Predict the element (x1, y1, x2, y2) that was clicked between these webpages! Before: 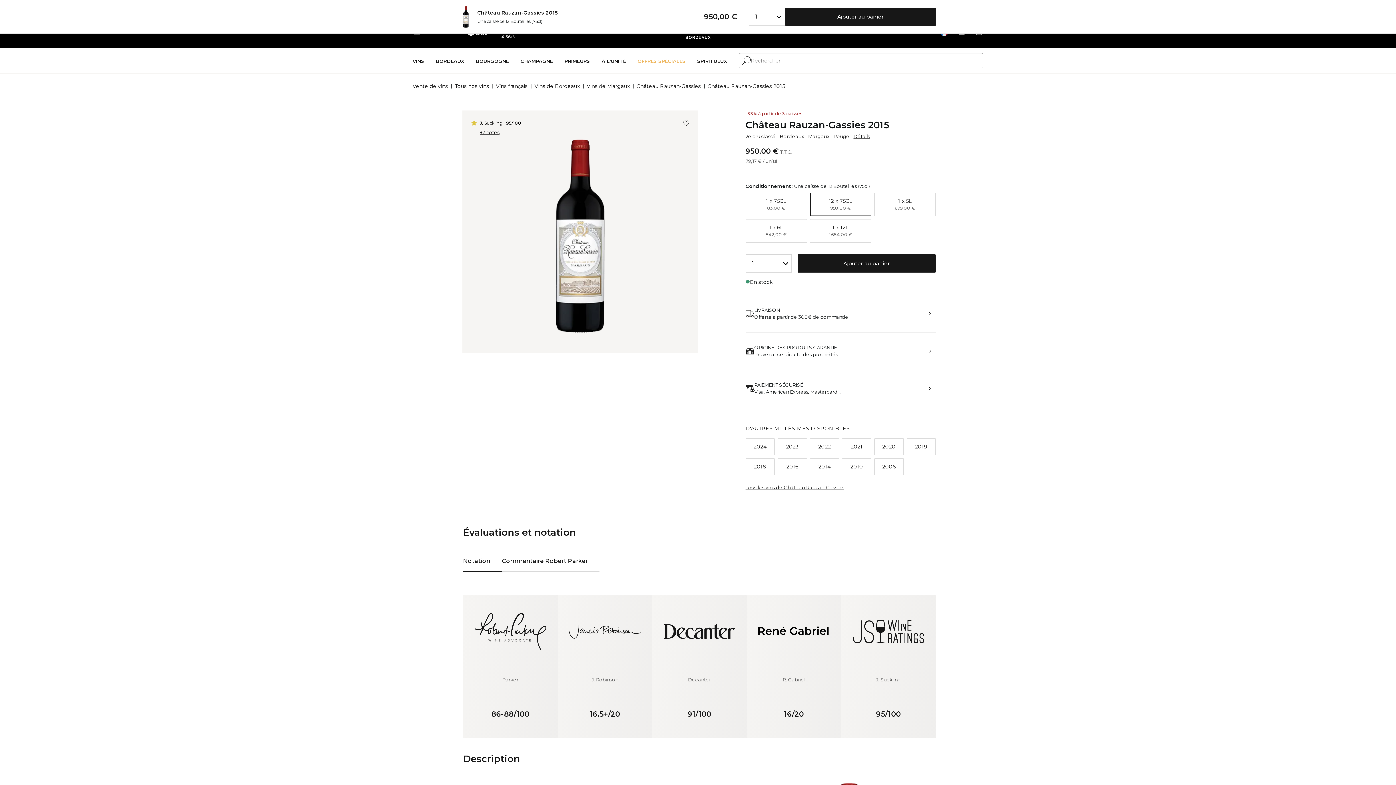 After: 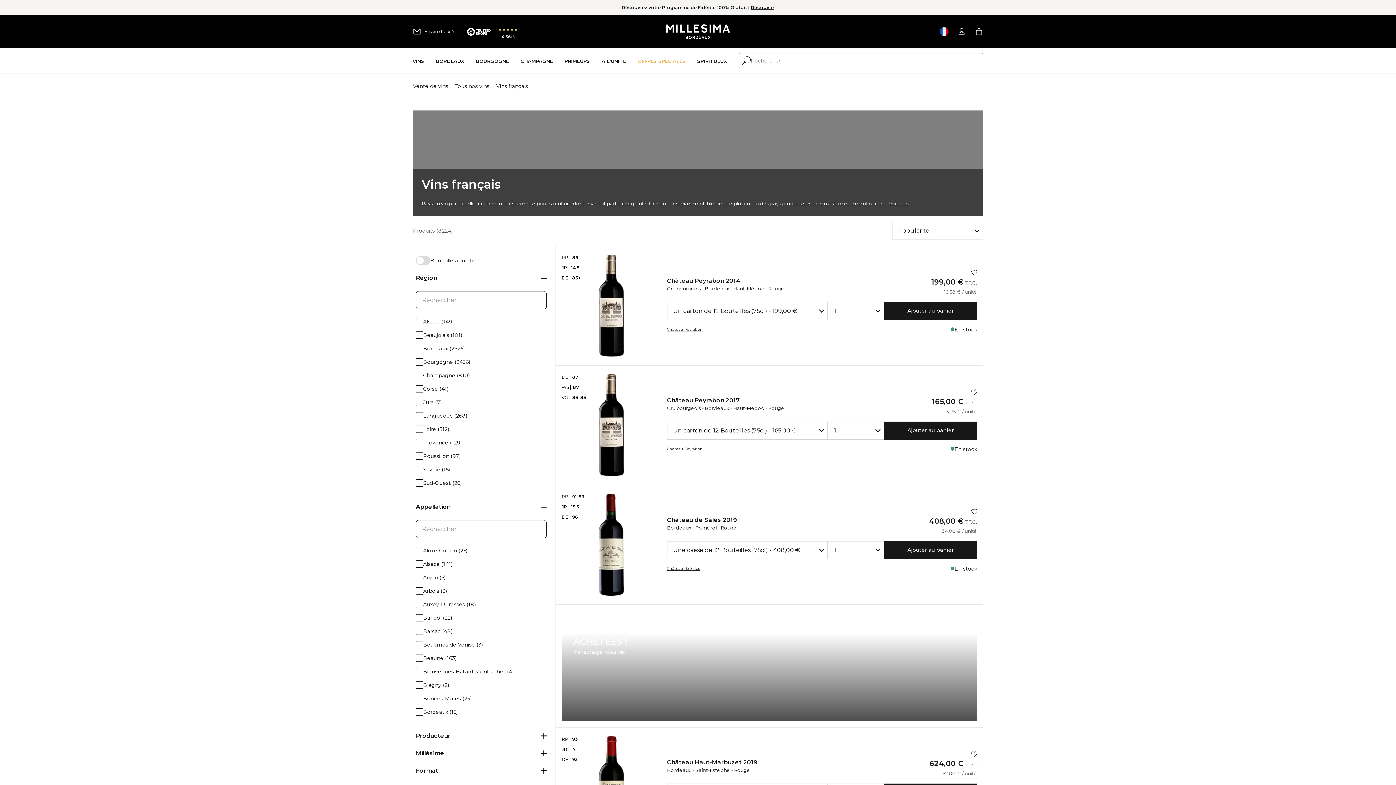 Action: bbox: (496, 79, 527, 93) label: Vins français